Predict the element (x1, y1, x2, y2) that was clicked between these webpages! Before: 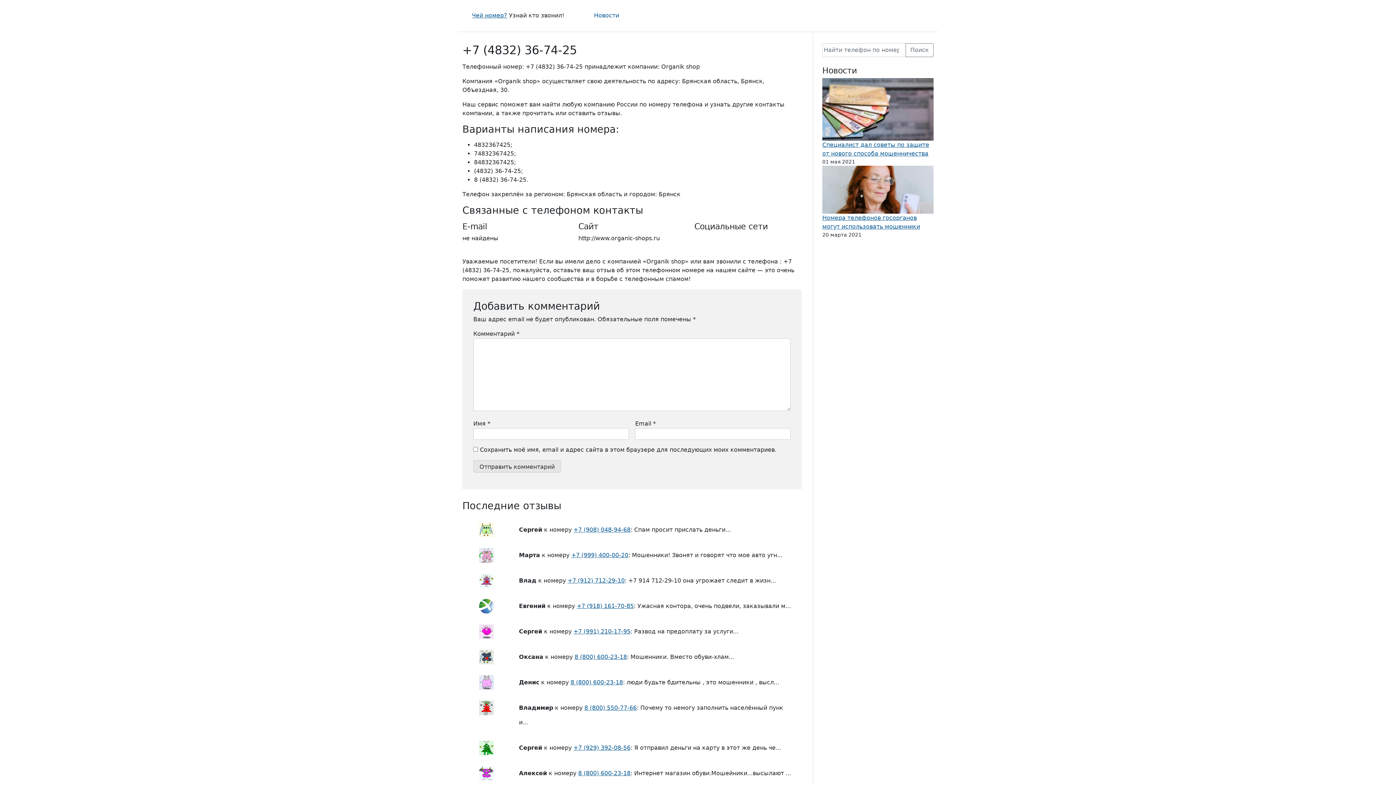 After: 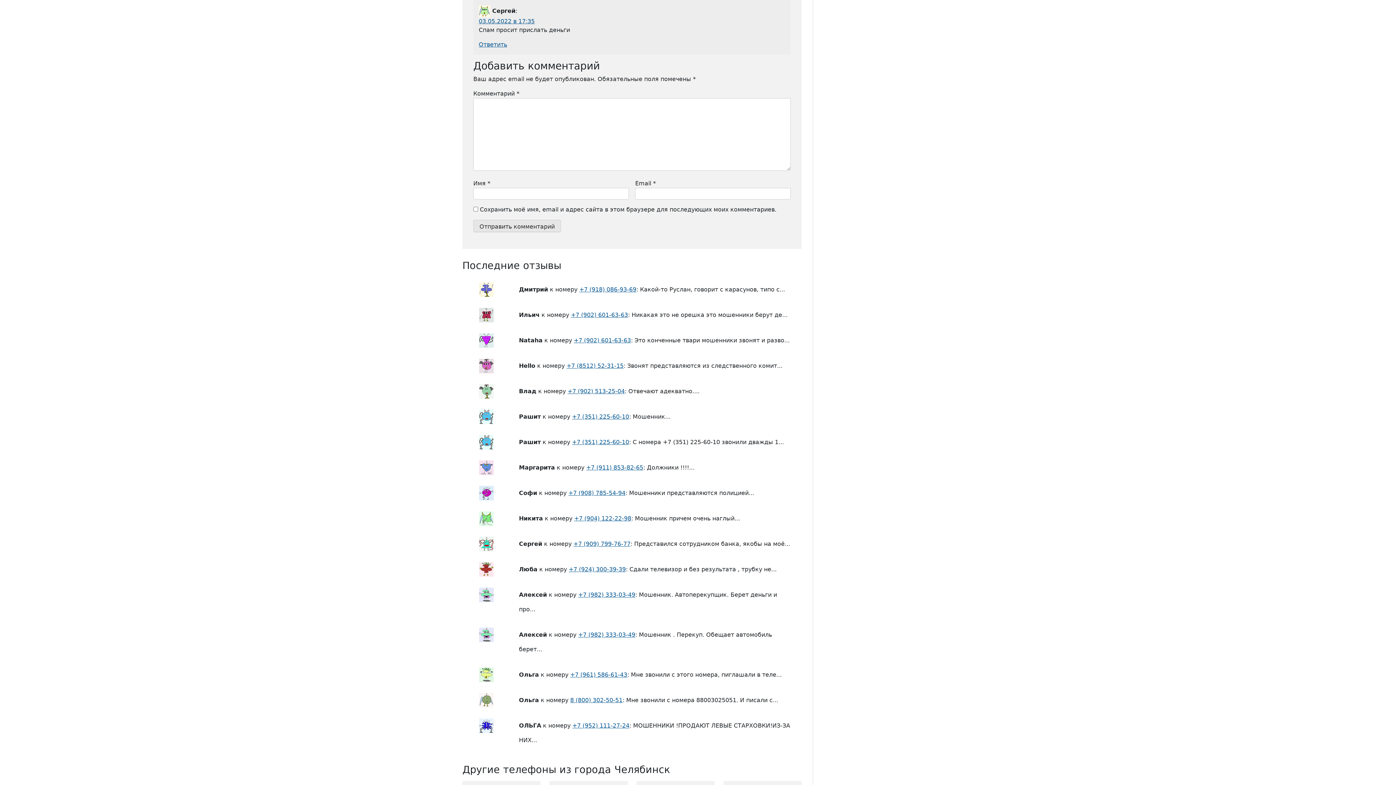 Action: label: +7 (908) 048-94-68 bbox: (573, 526, 630, 533)